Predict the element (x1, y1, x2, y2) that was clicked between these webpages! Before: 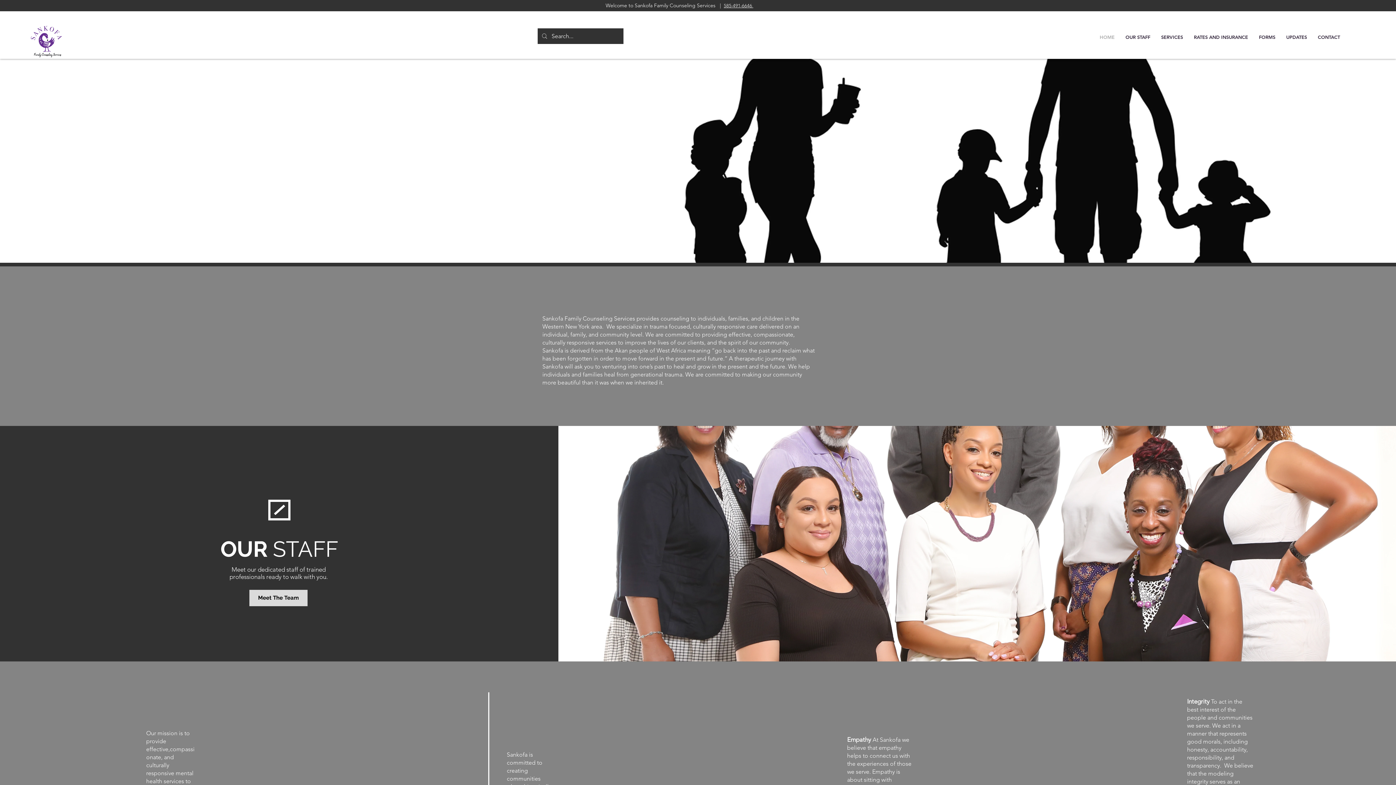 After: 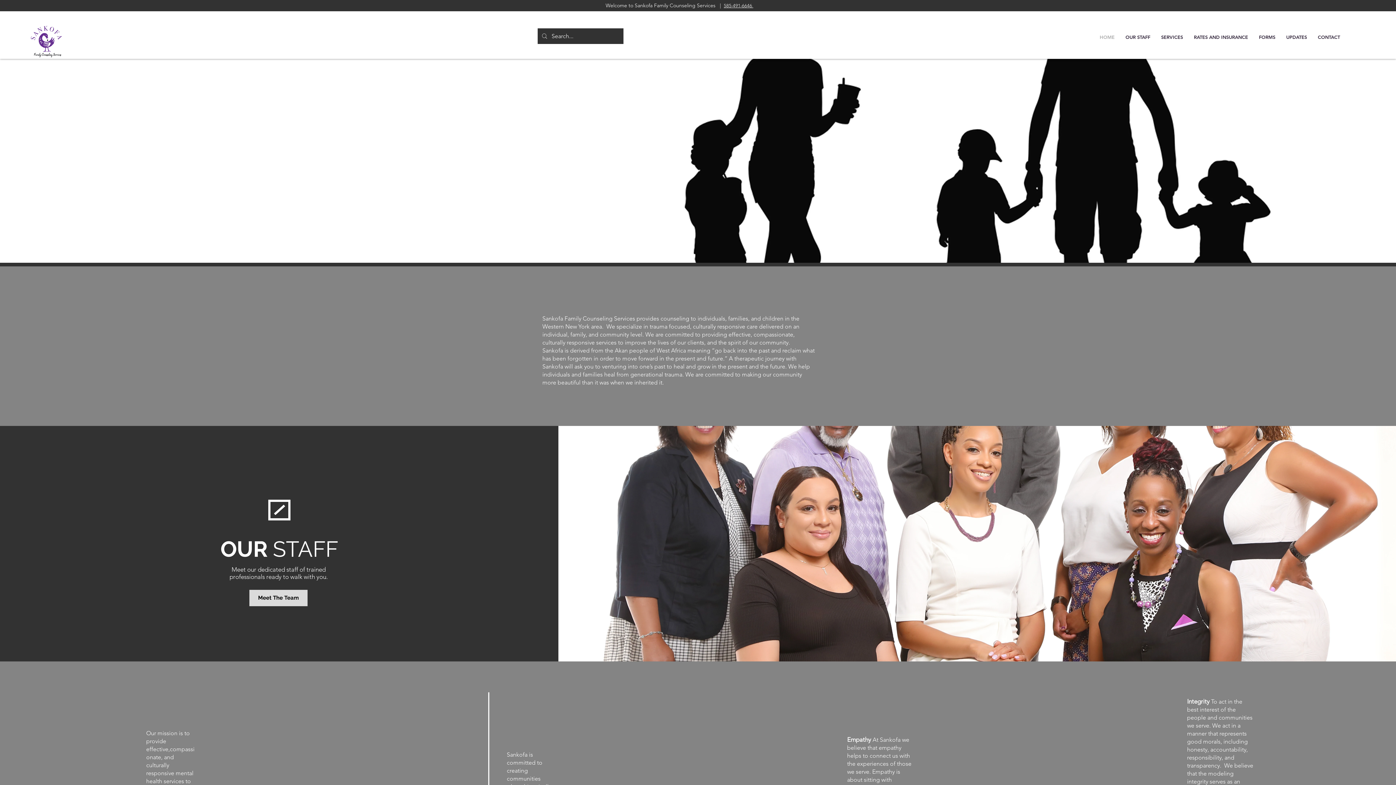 Action: bbox: (1281, 28, 1312, 46) label: UPDATES